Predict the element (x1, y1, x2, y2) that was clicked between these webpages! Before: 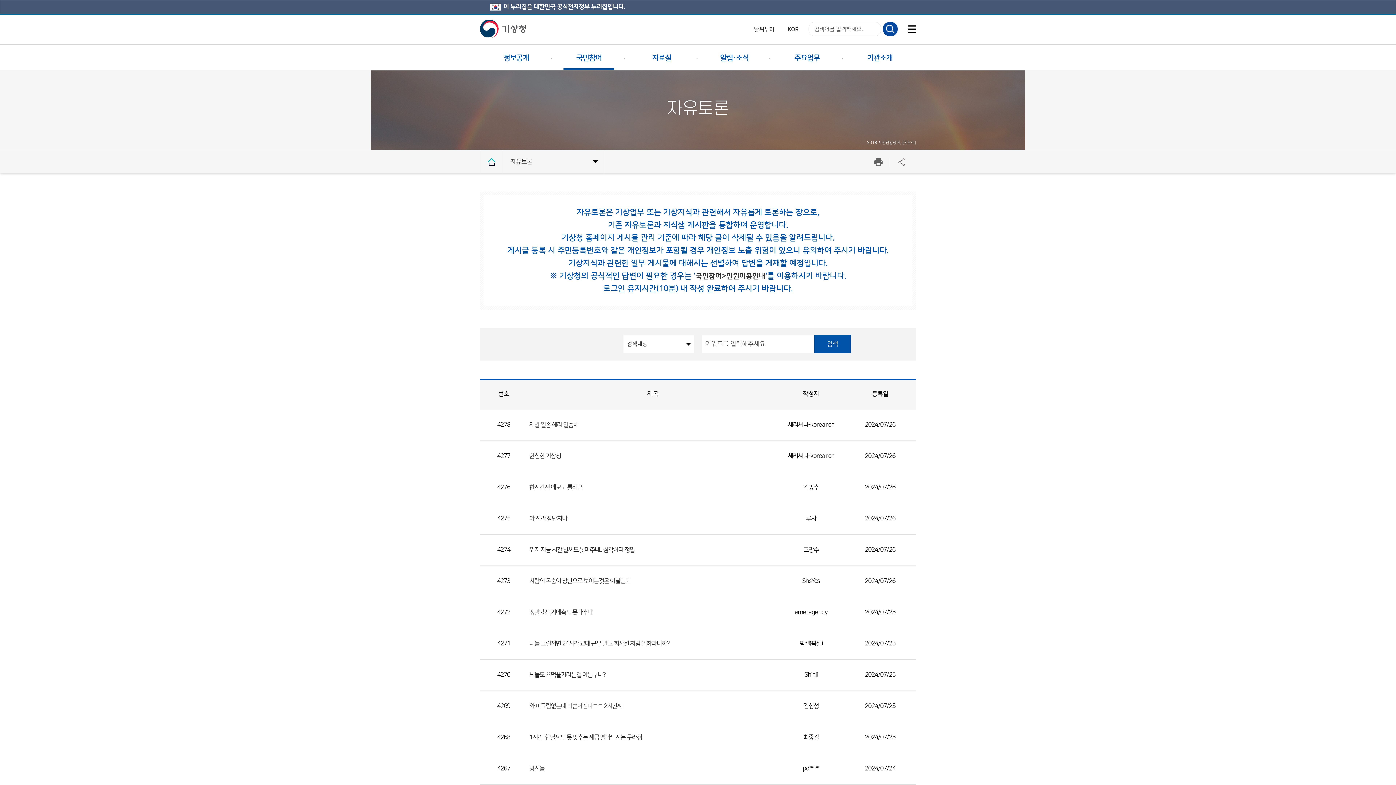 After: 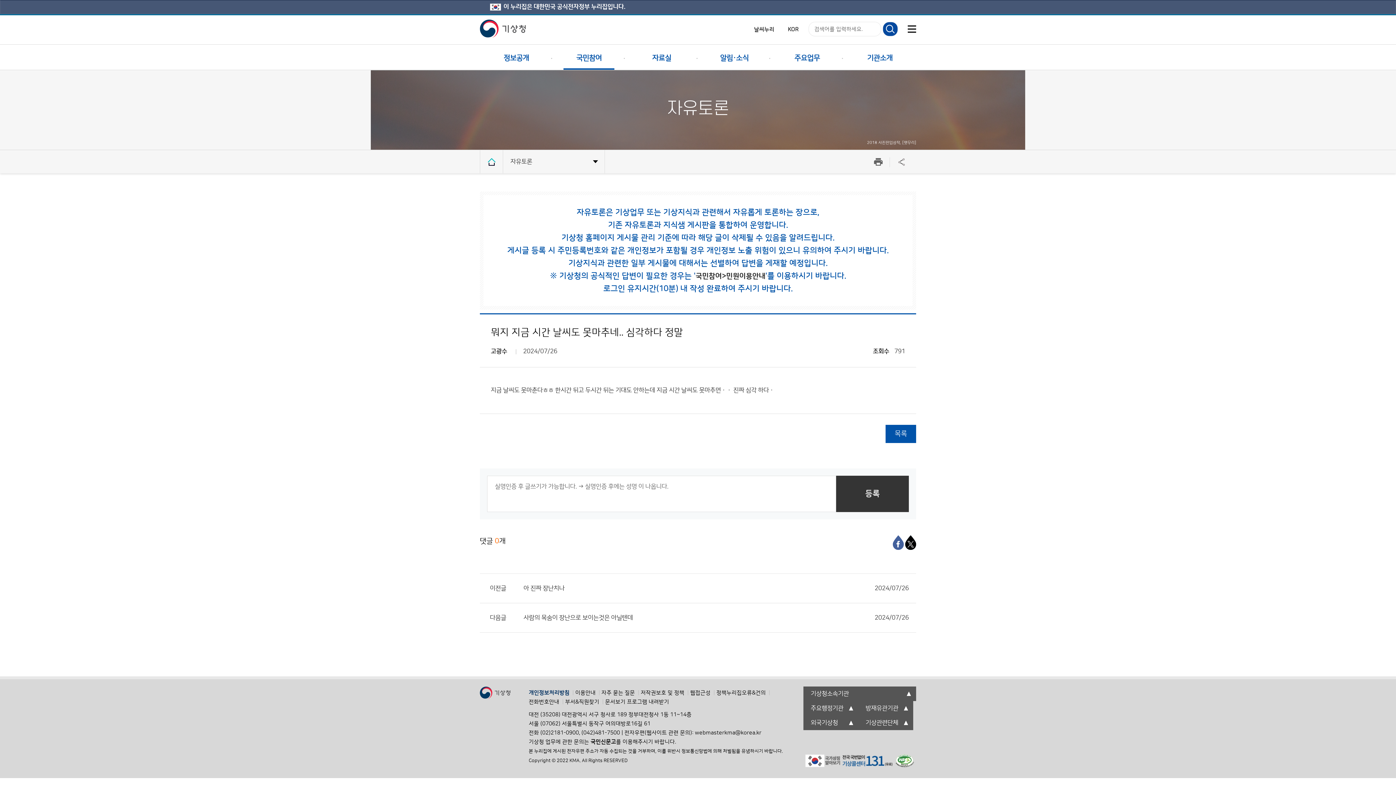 Action: bbox: (529, 546, 634, 553) label: 뭐지 지금 시간 날씨도 못마추네.. 심각하다 정말